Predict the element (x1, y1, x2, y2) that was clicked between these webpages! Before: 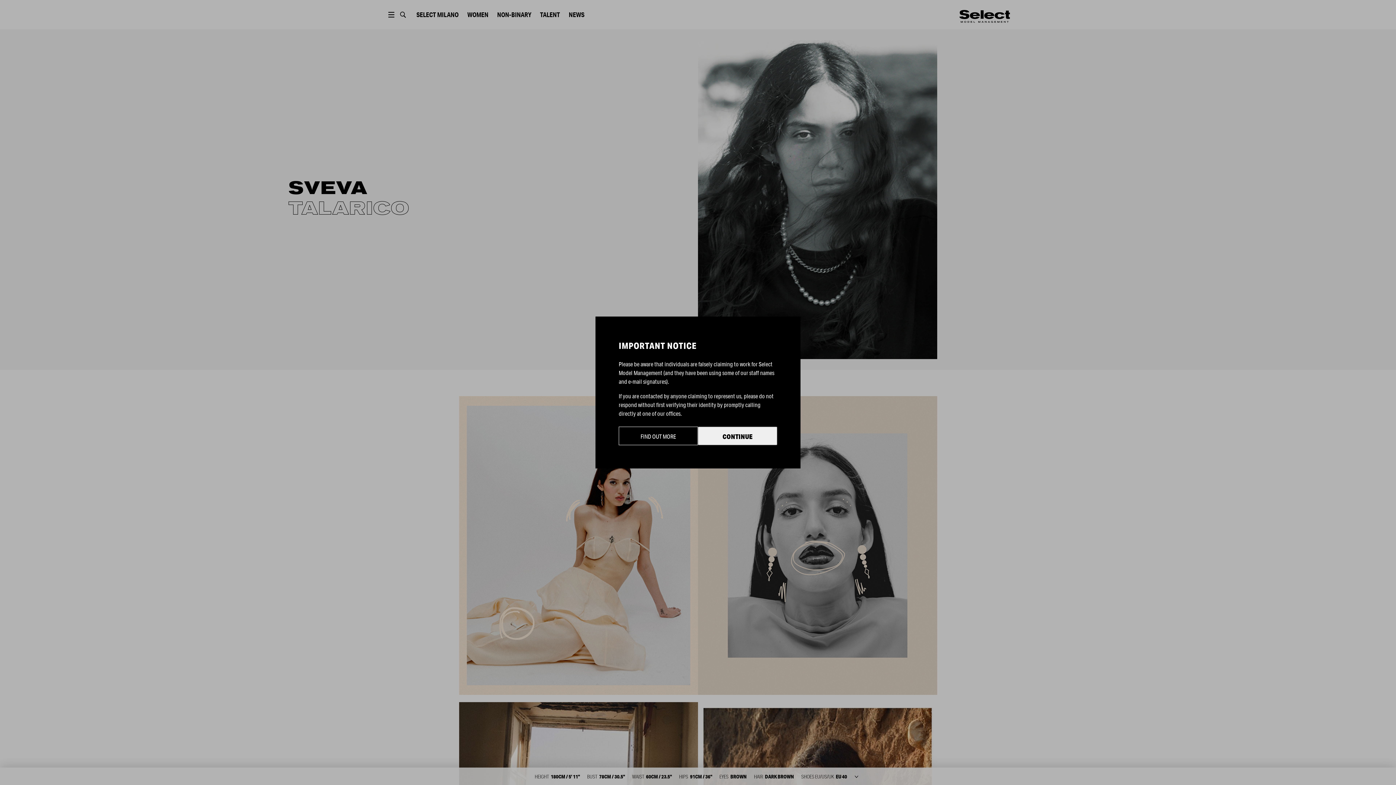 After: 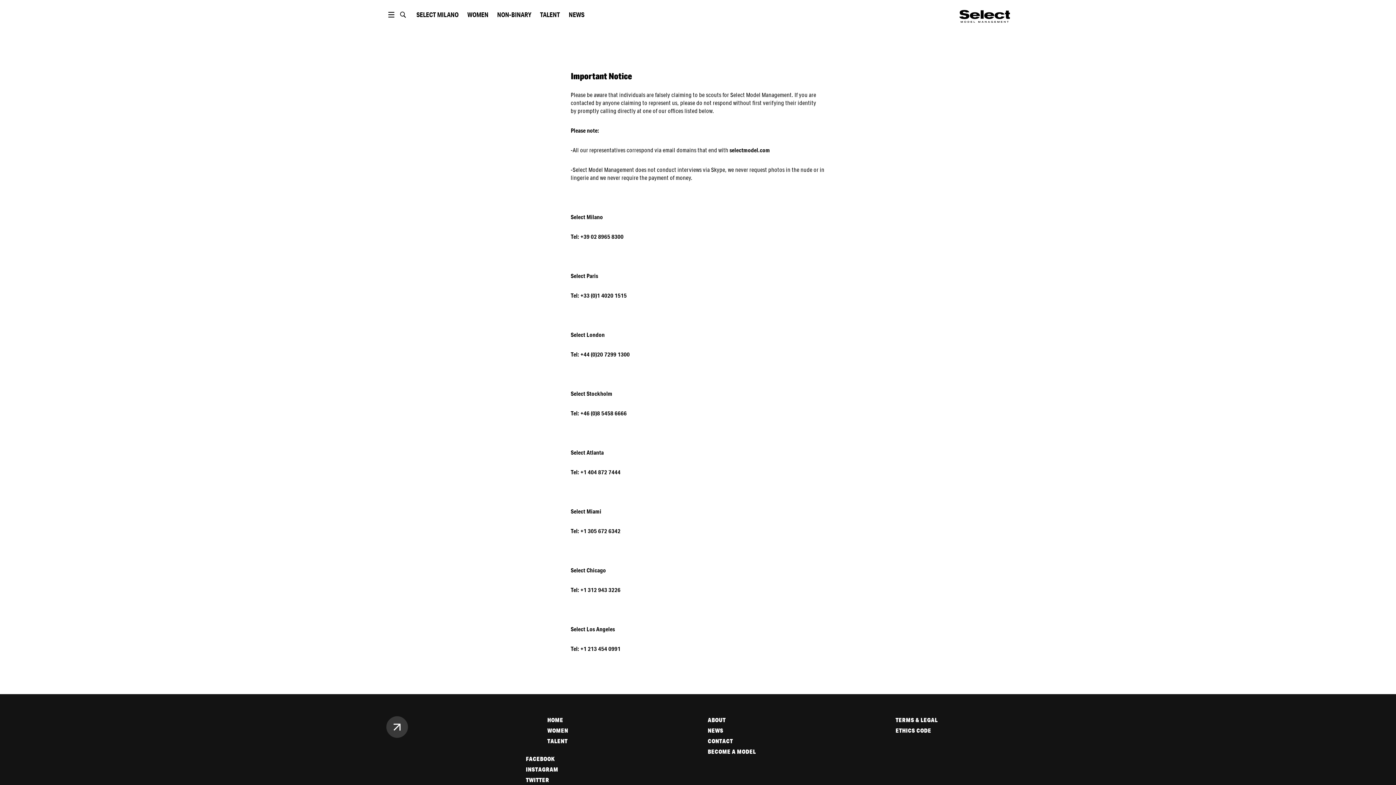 Action: label: FIND OUT MORE bbox: (618, 426, 698, 445)